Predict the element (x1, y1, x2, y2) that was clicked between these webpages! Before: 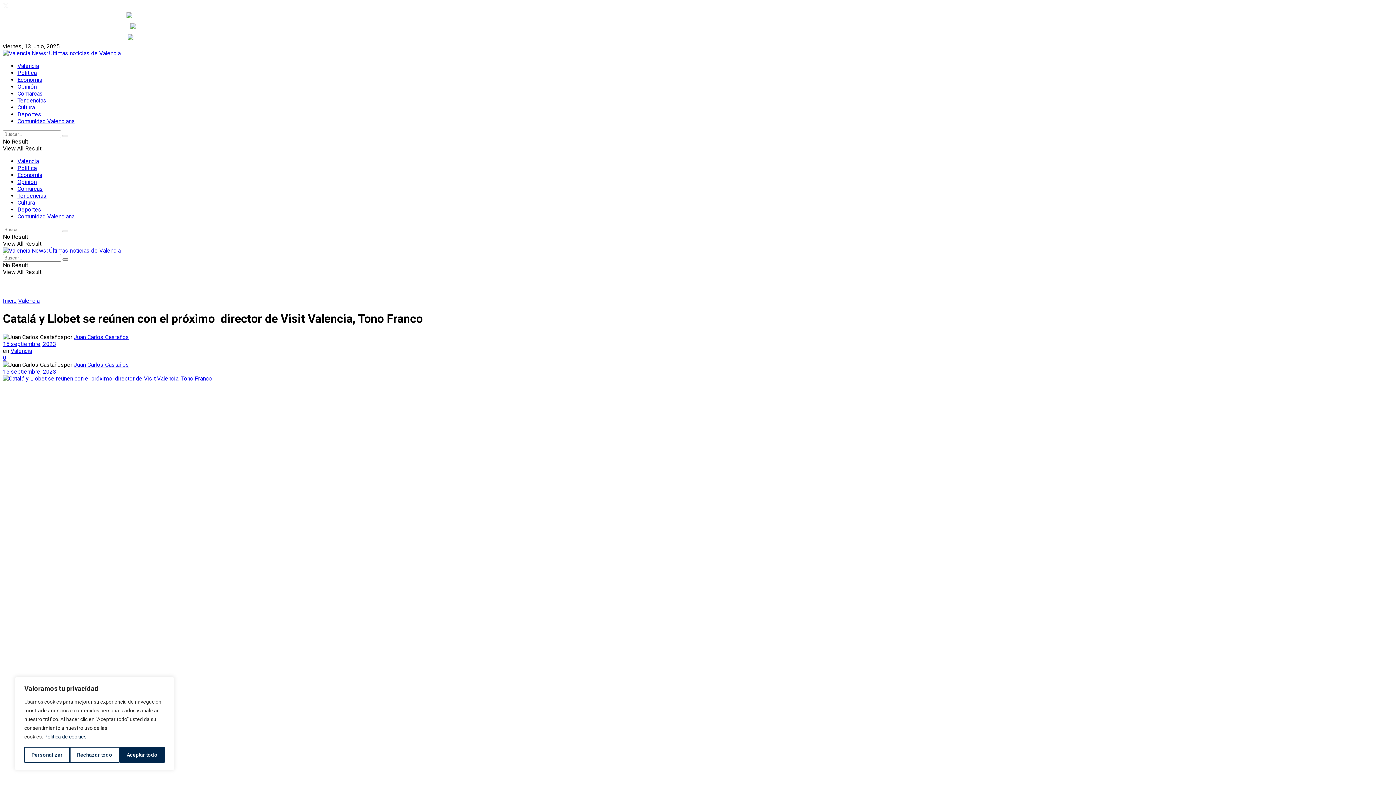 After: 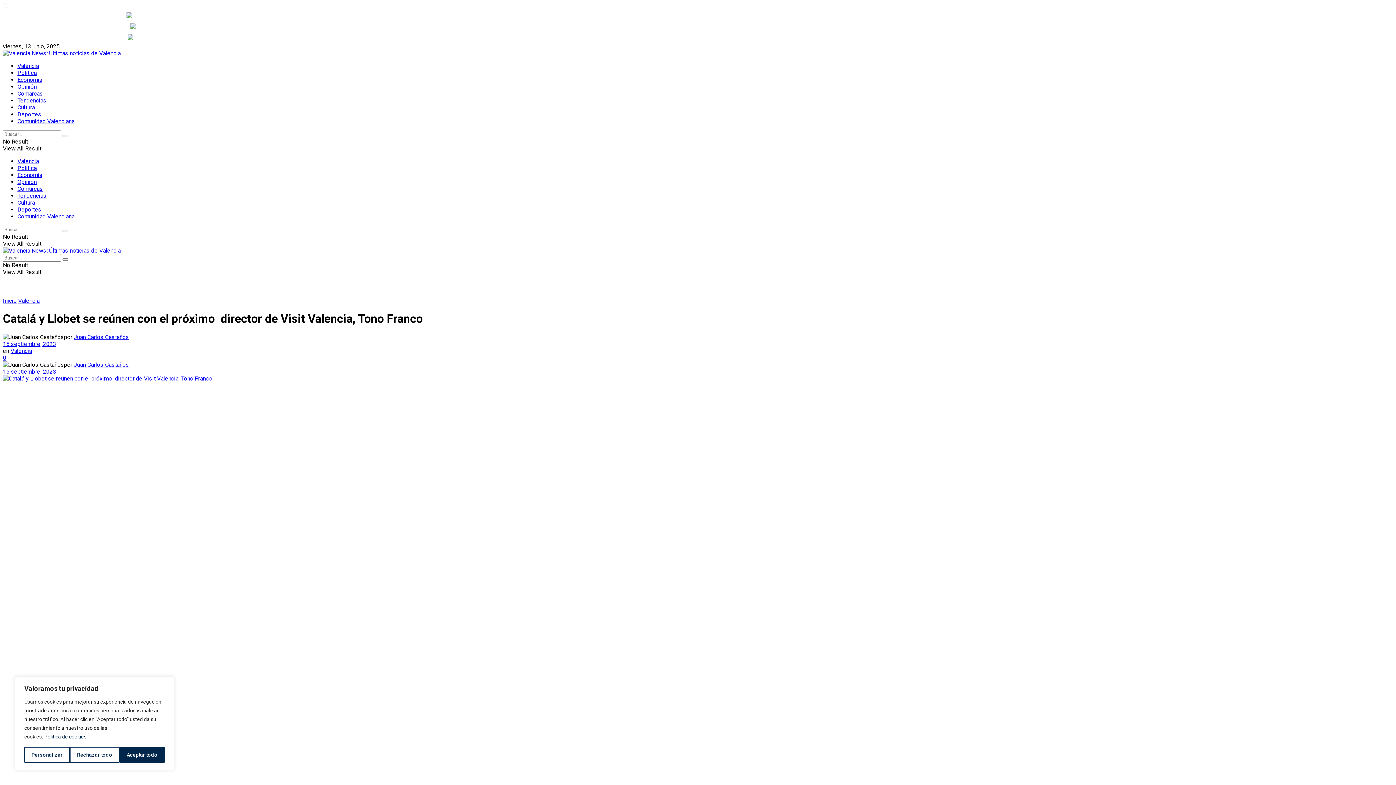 Action: label: Find us on Twitter bbox: (2, 3, 8, 10)